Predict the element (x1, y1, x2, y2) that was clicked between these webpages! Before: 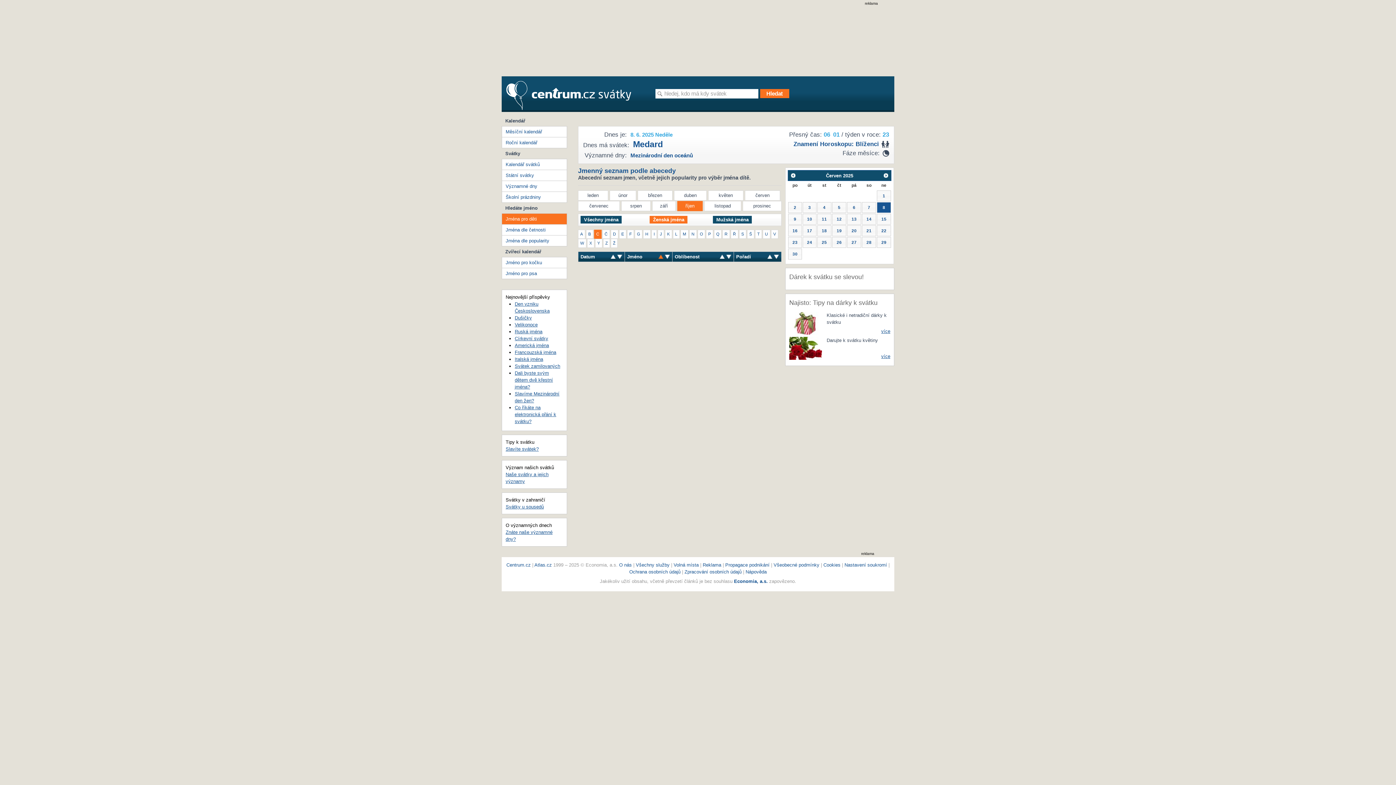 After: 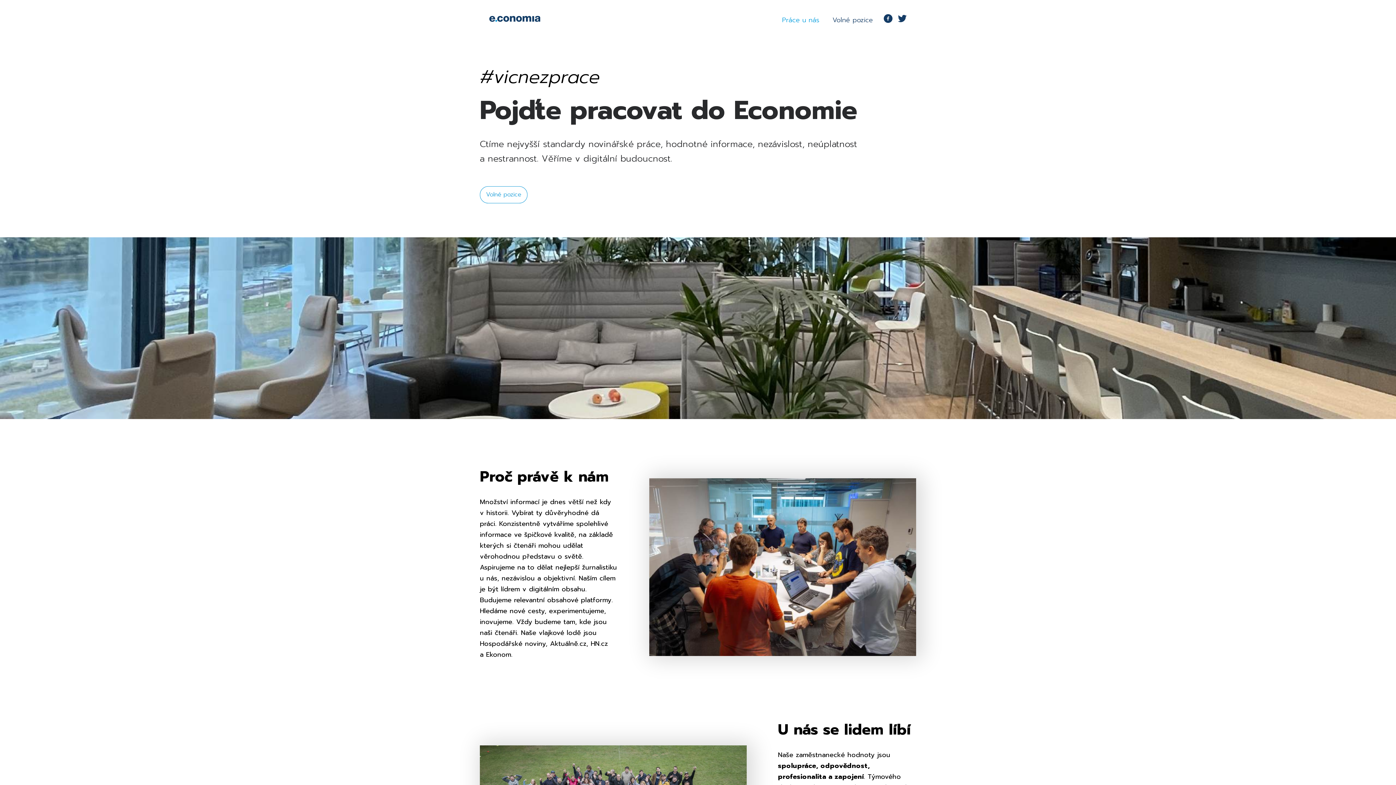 Action: label: Volná místa bbox: (673, 562, 698, 568)